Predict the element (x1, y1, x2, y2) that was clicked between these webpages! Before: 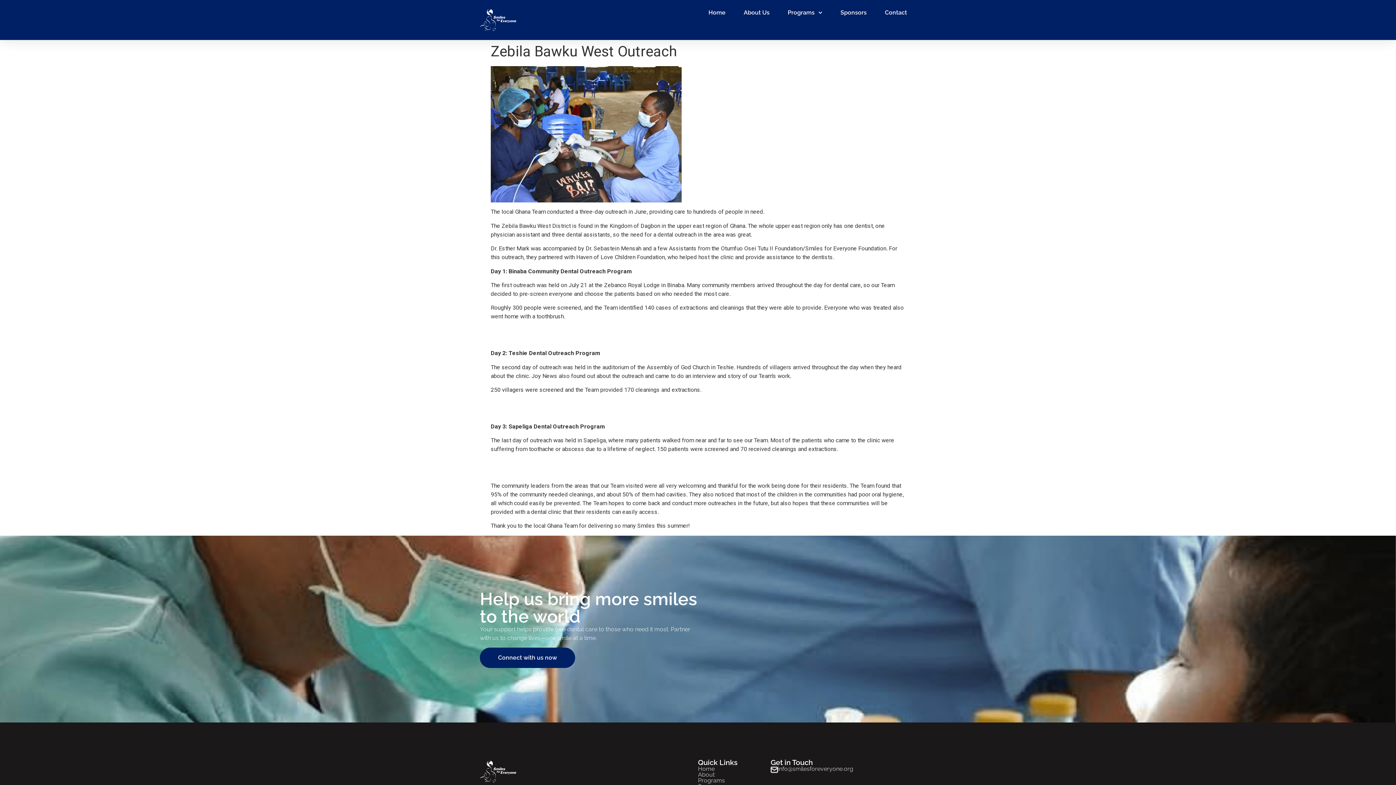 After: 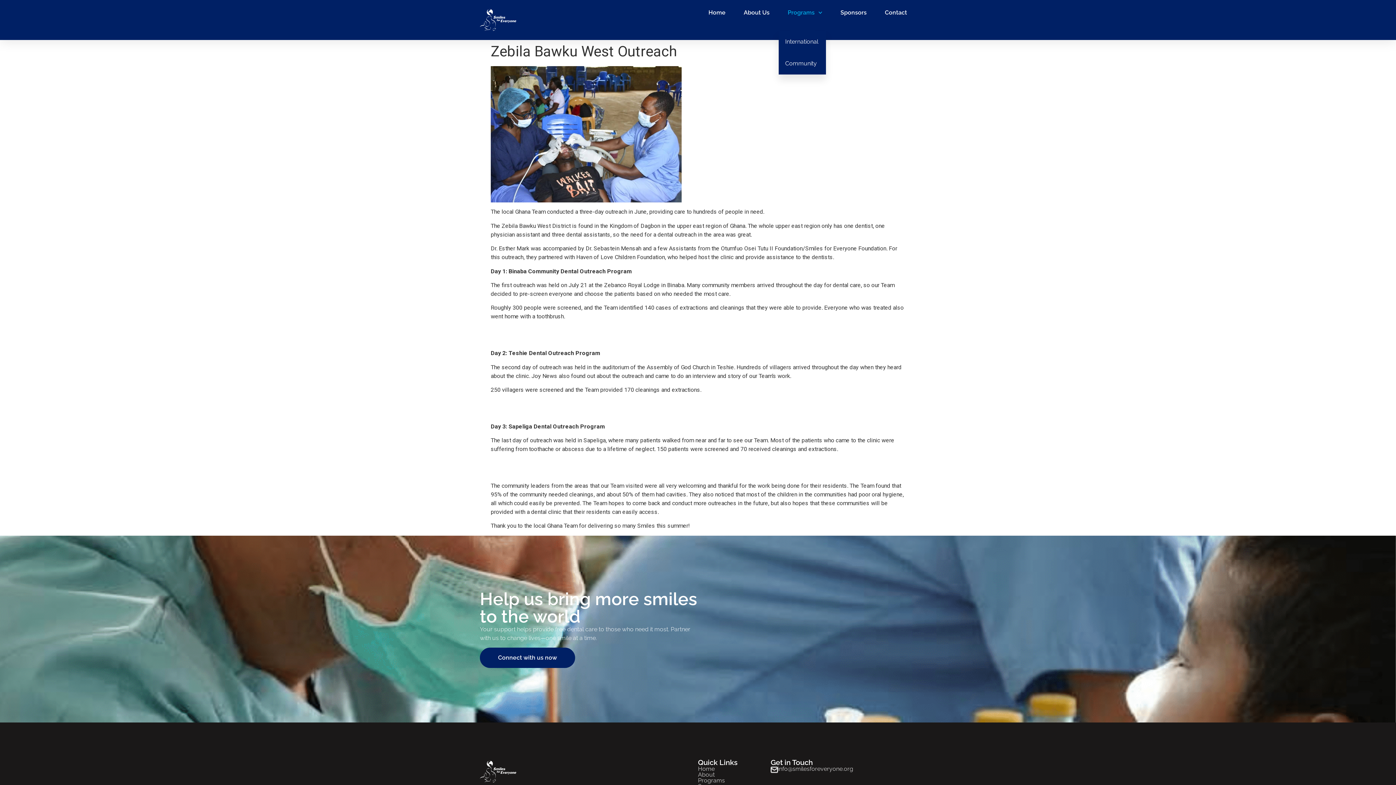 Action: label: Programs bbox: (778, 0, 831, 25)